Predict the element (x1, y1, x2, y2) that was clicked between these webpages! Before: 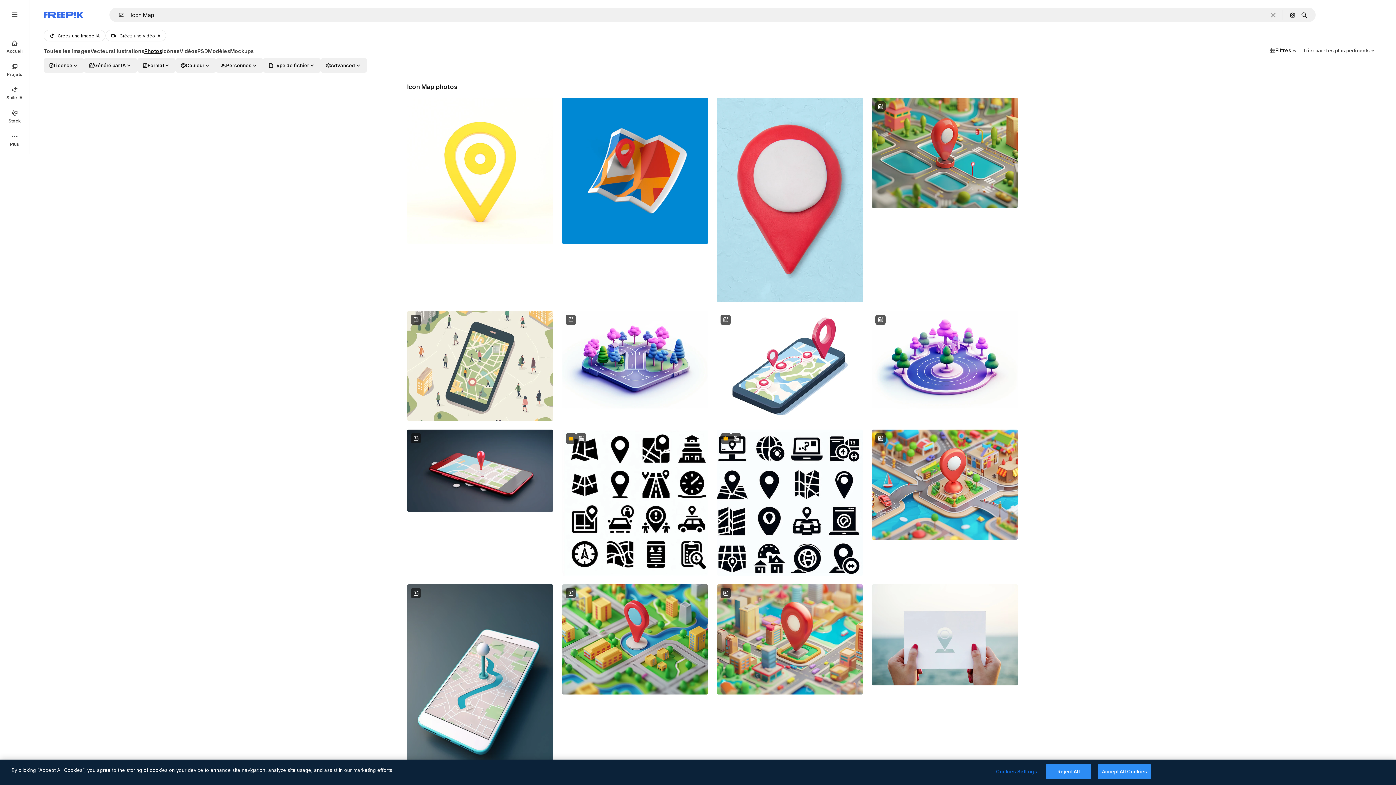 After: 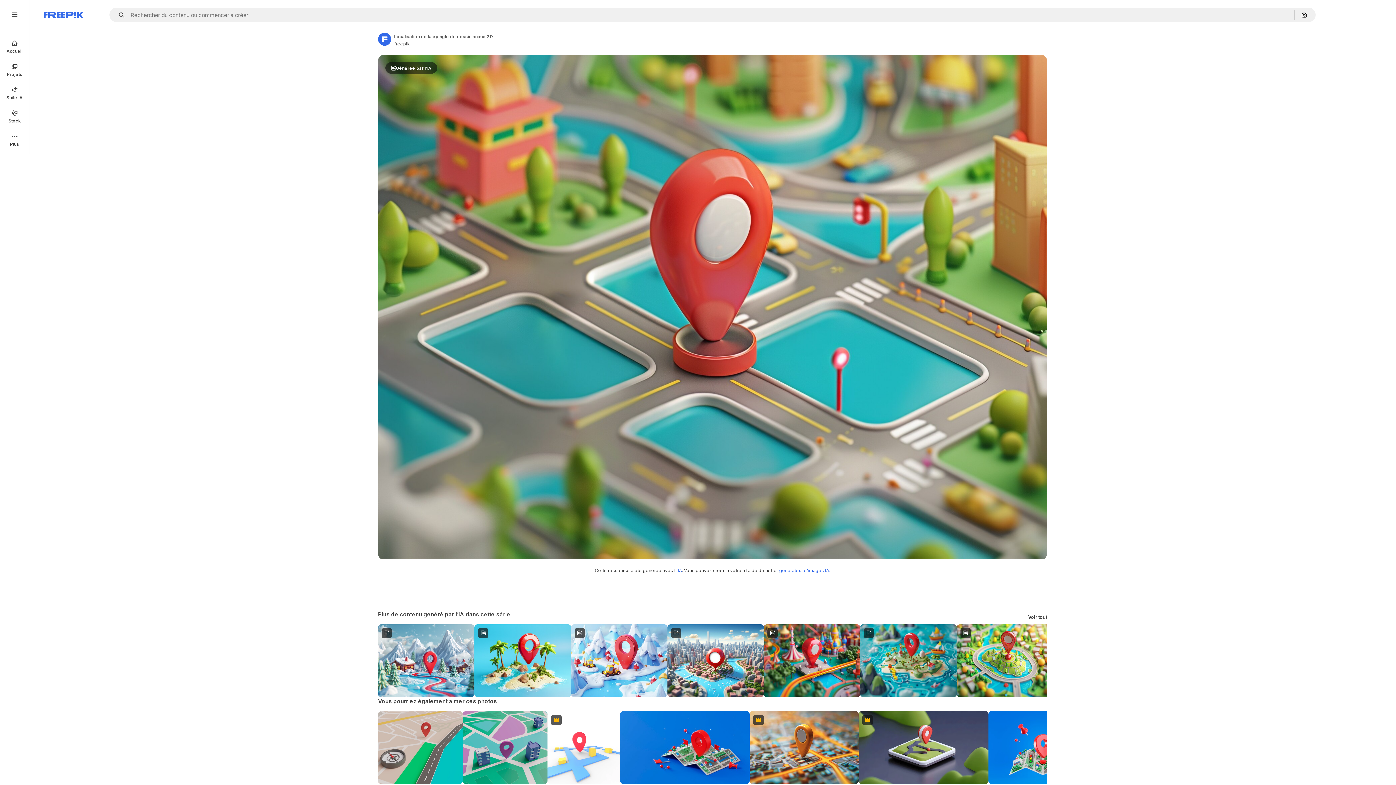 Action: bbox: (872, 97, 1018, 207)